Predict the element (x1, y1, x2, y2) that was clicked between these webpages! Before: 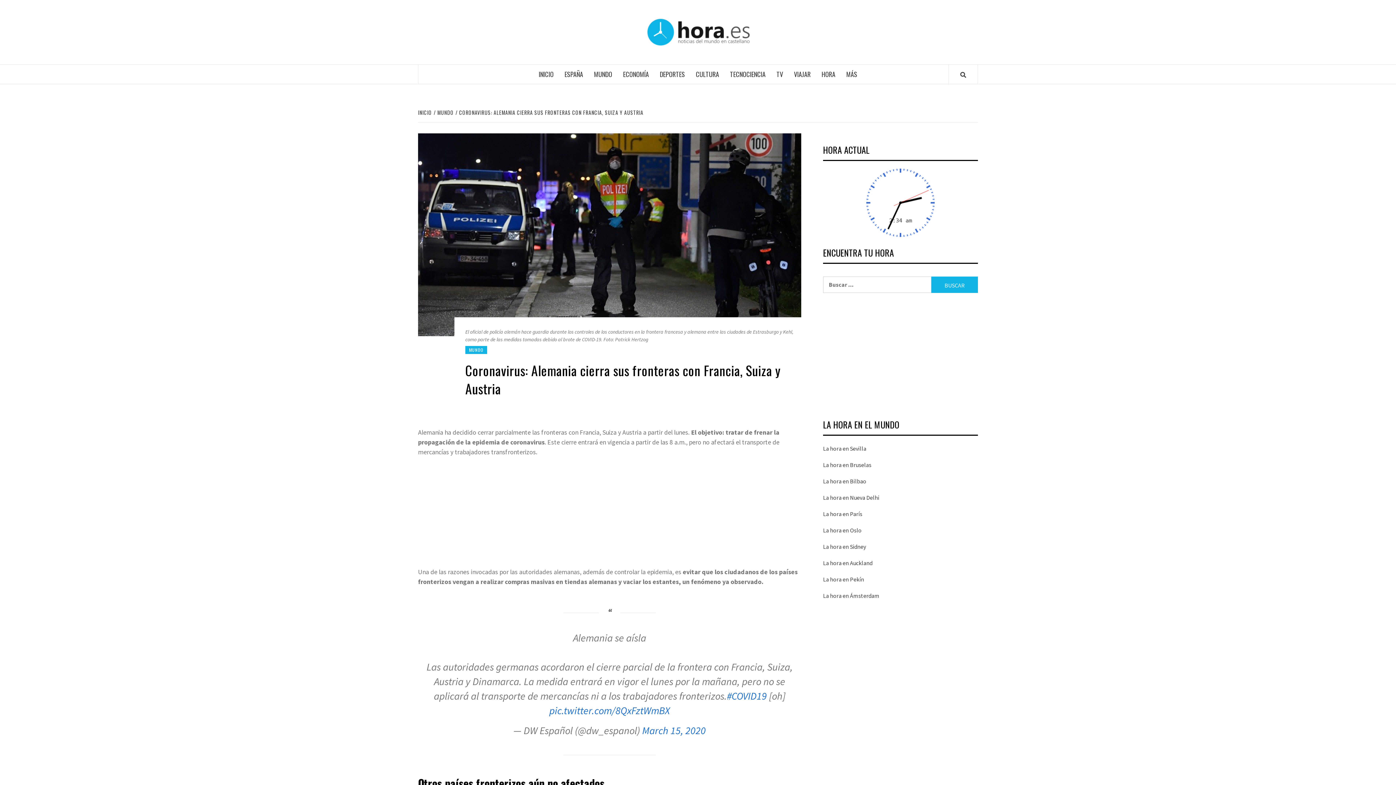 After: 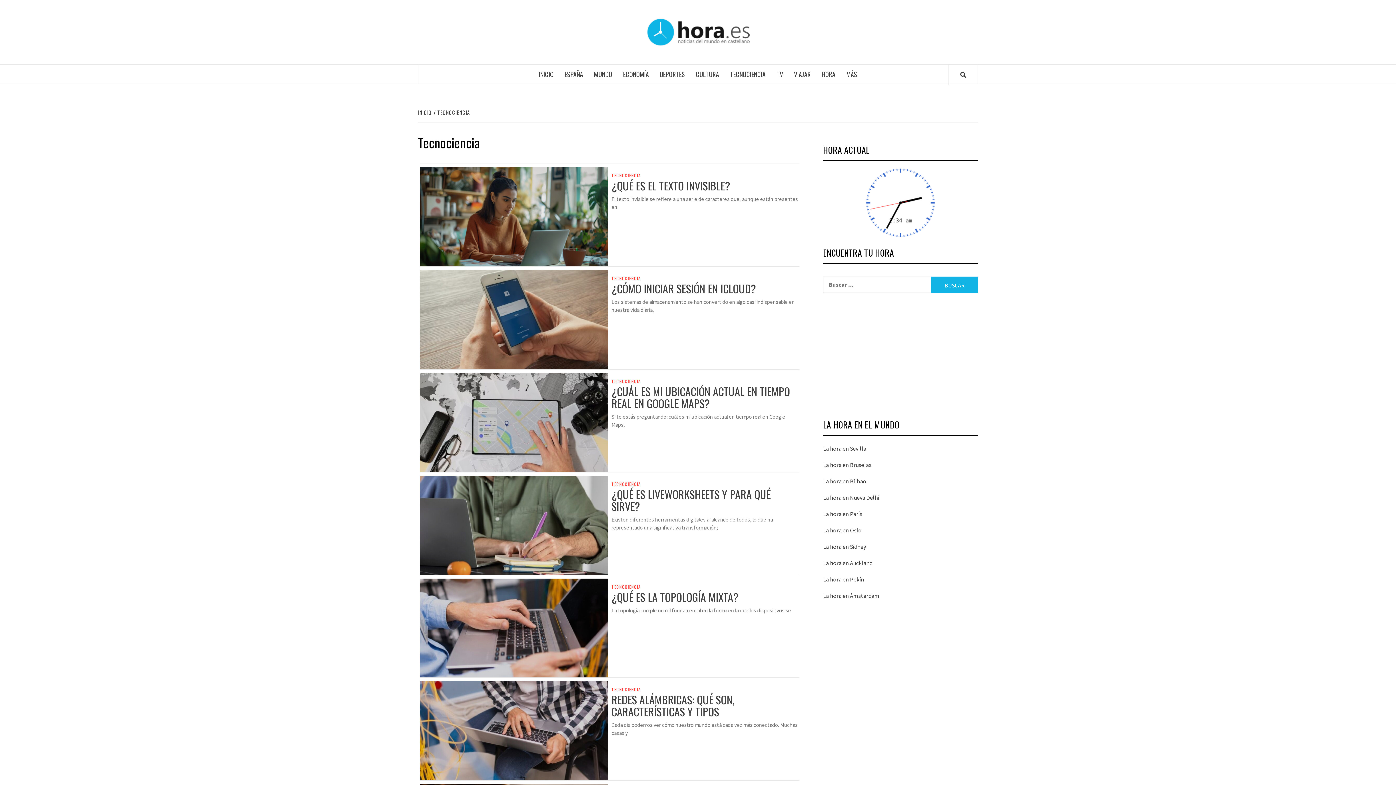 Action: label: TECNOCIENCIA bbox: (724, 64, 771, 84)